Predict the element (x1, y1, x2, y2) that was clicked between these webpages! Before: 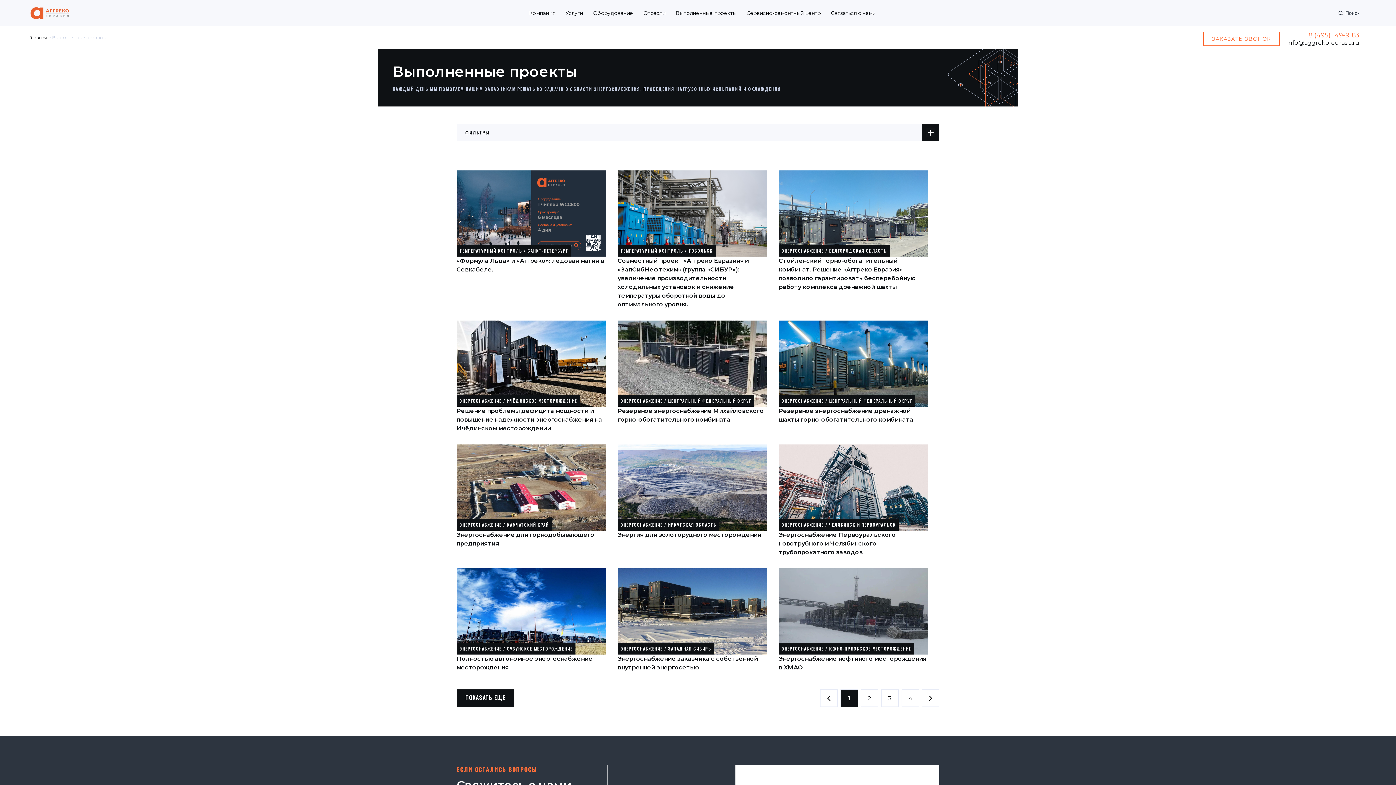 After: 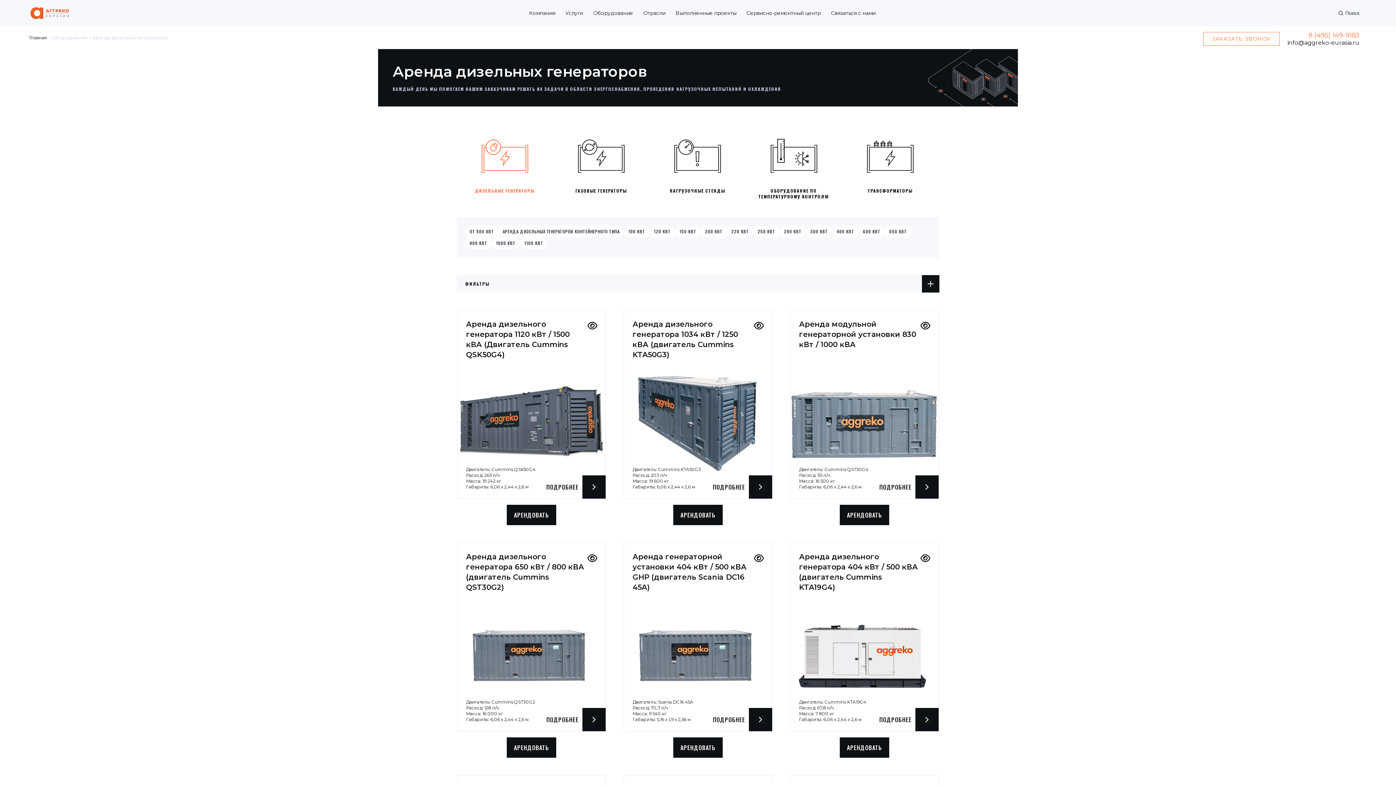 Action: label: Оборудование bbox: (593, 9, 633, 16)